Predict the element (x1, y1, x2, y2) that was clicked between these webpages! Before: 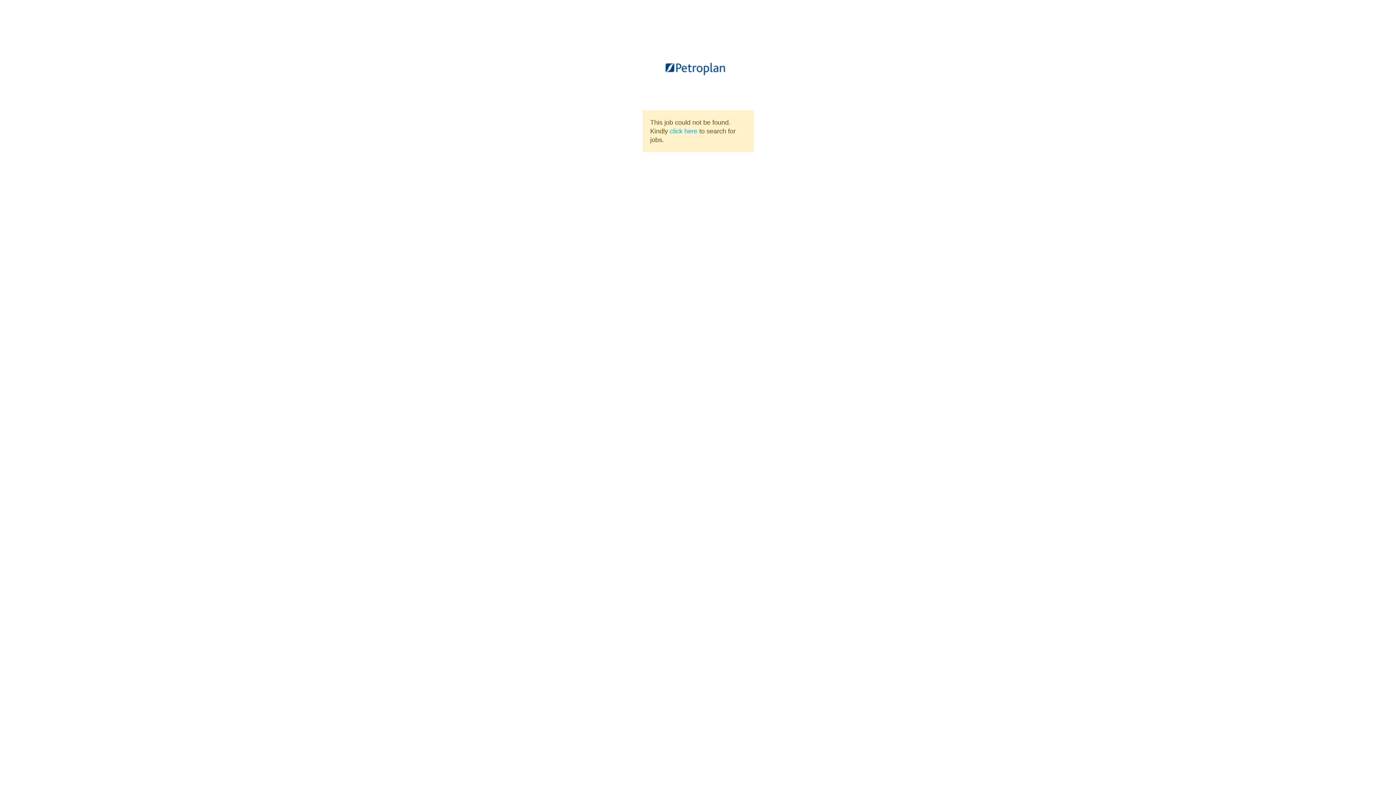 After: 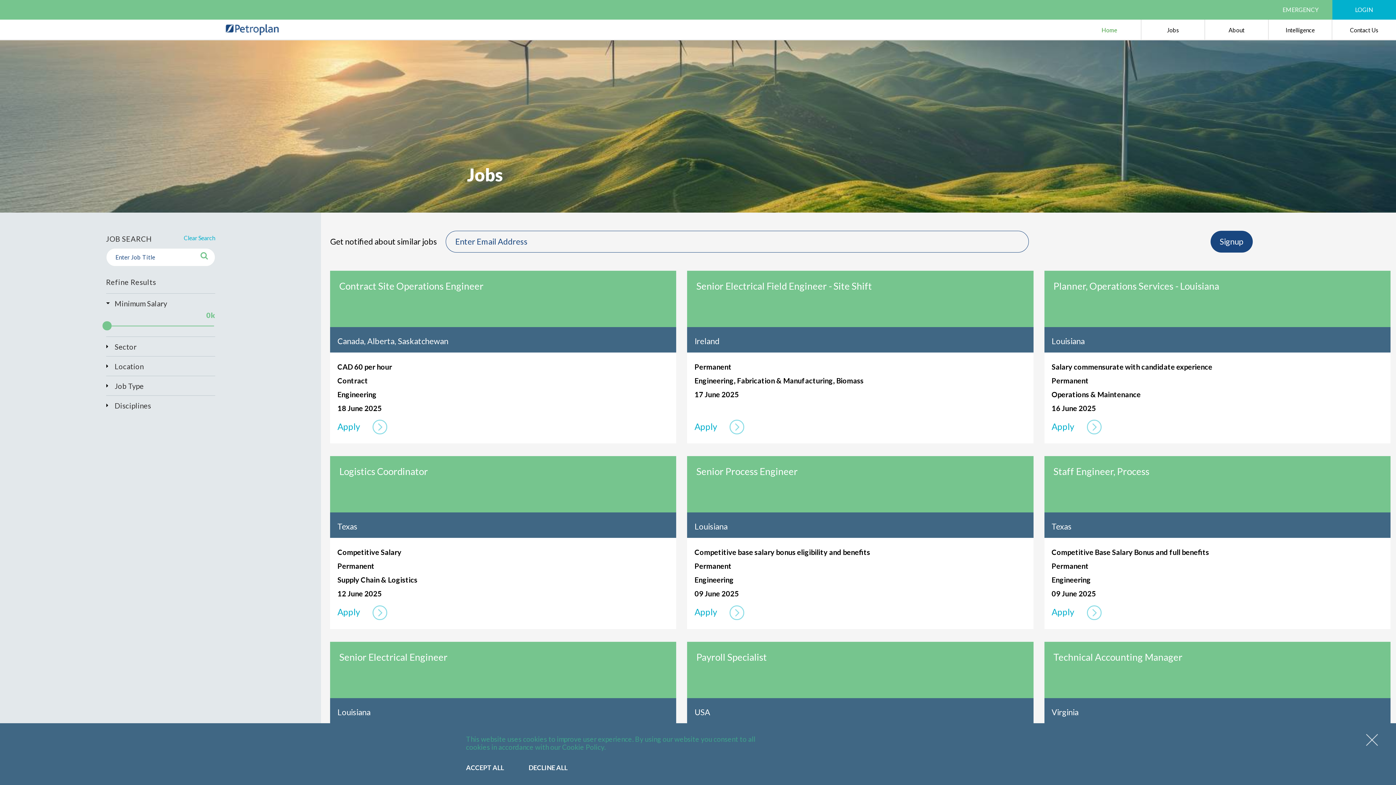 Action: bbox: (670, 127, 699, 134) label: click here 